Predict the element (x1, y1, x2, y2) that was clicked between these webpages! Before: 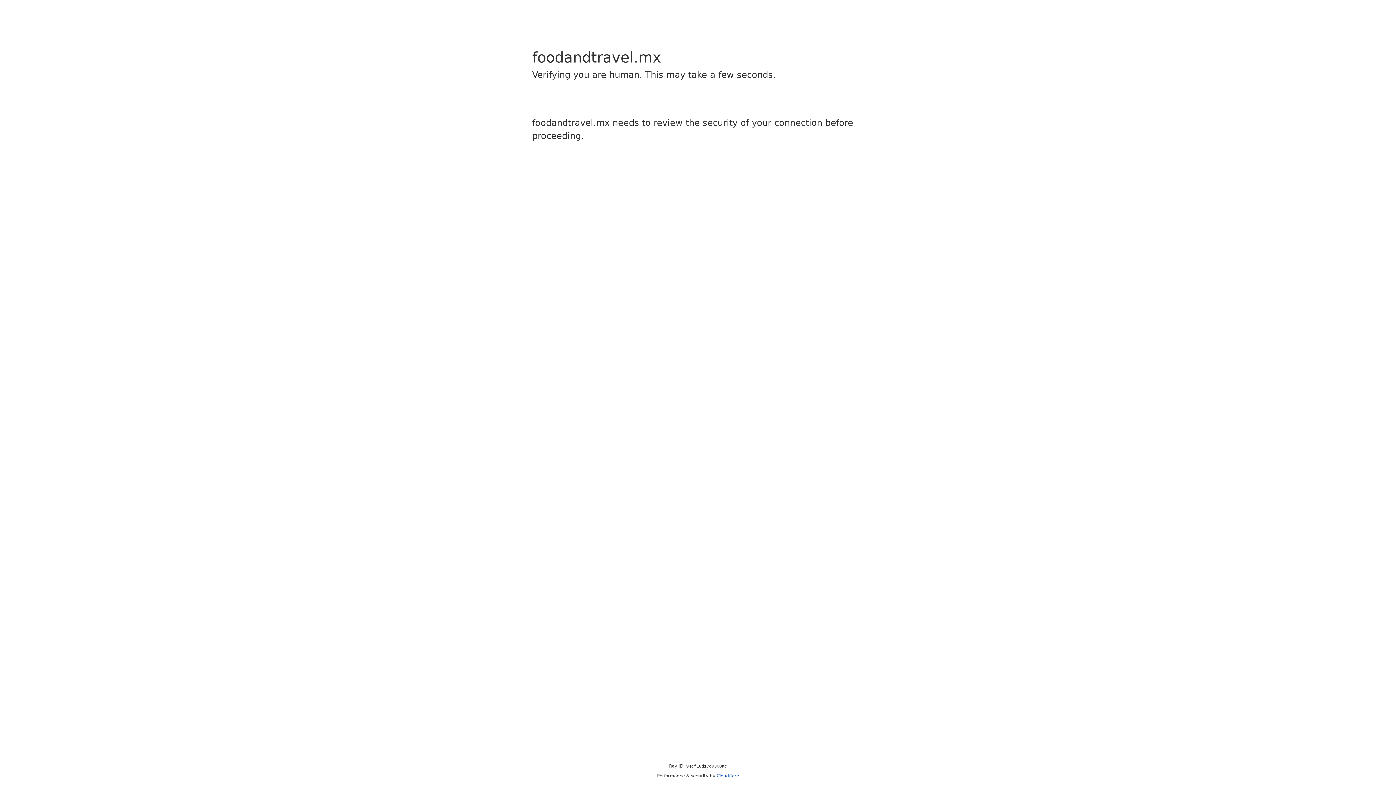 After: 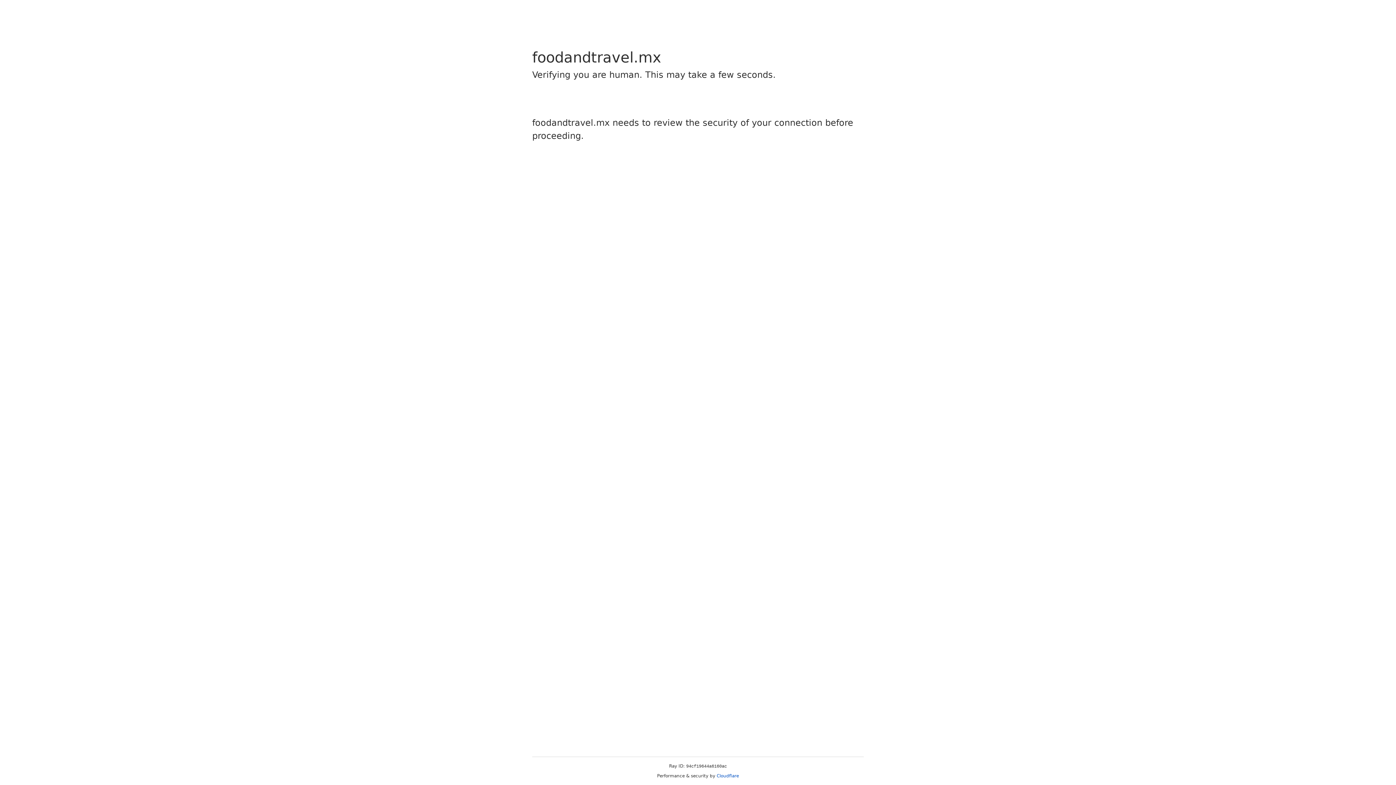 Action: bbox: (716, 773, 739, 778) label: Cloudflare